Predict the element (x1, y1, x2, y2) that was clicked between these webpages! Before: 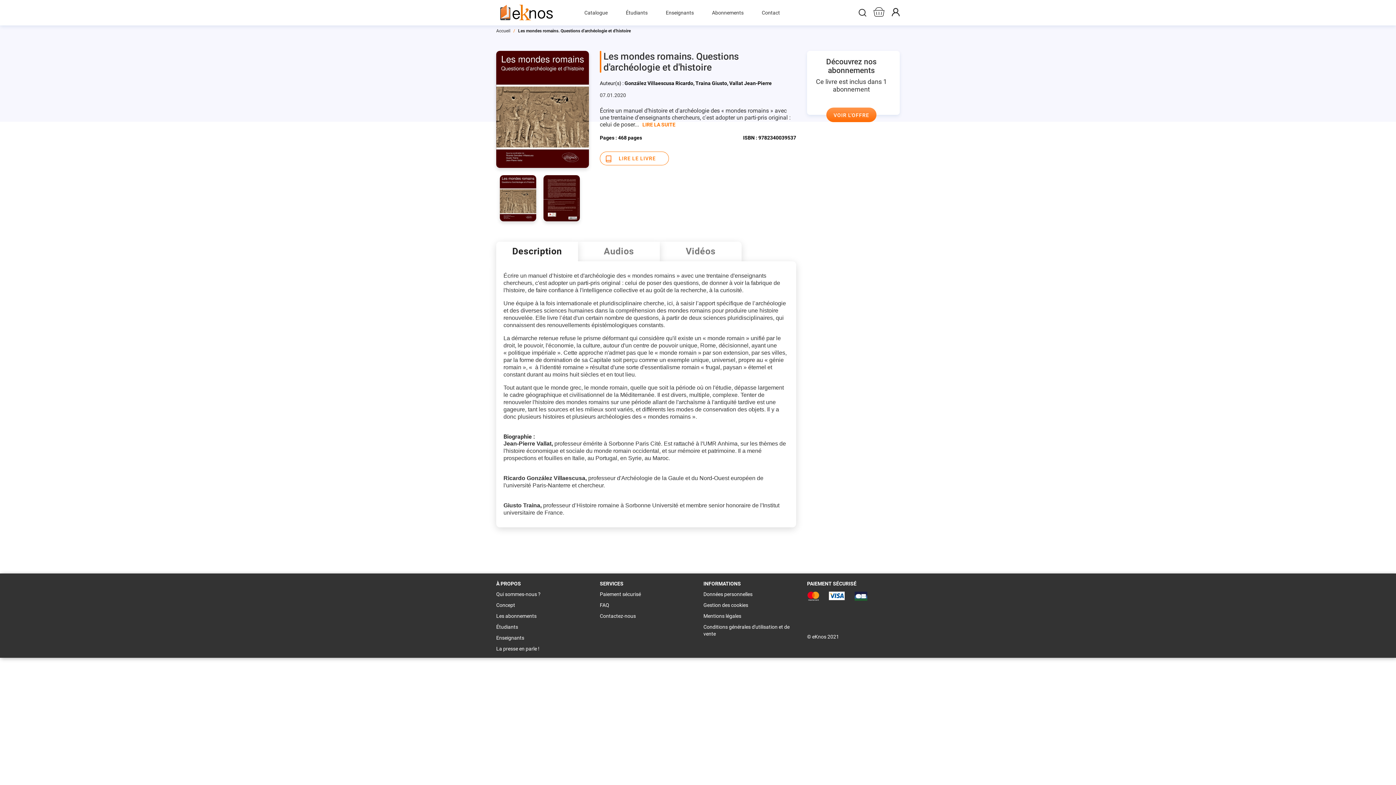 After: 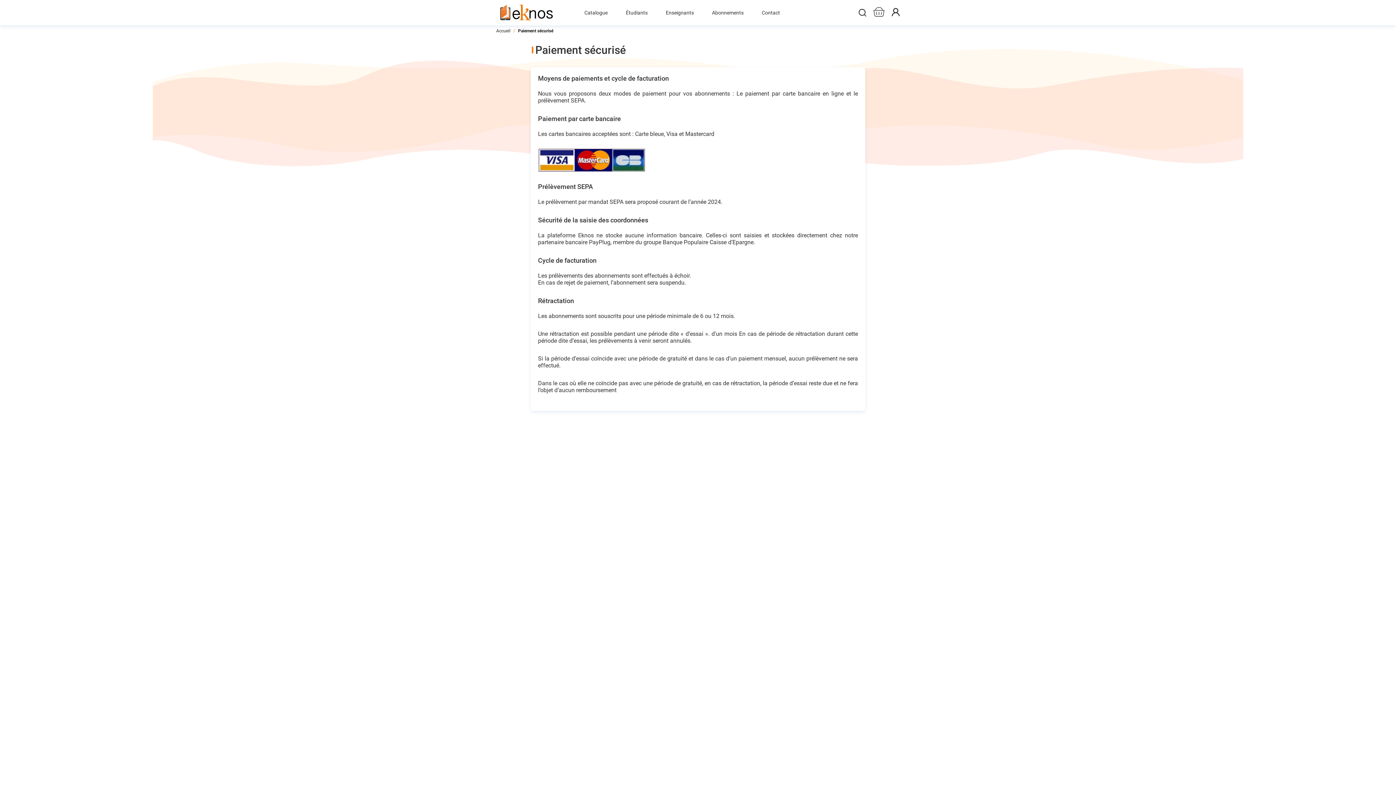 Action: bbox: (600, 591, 641, 597) label: Paiement sécurisé